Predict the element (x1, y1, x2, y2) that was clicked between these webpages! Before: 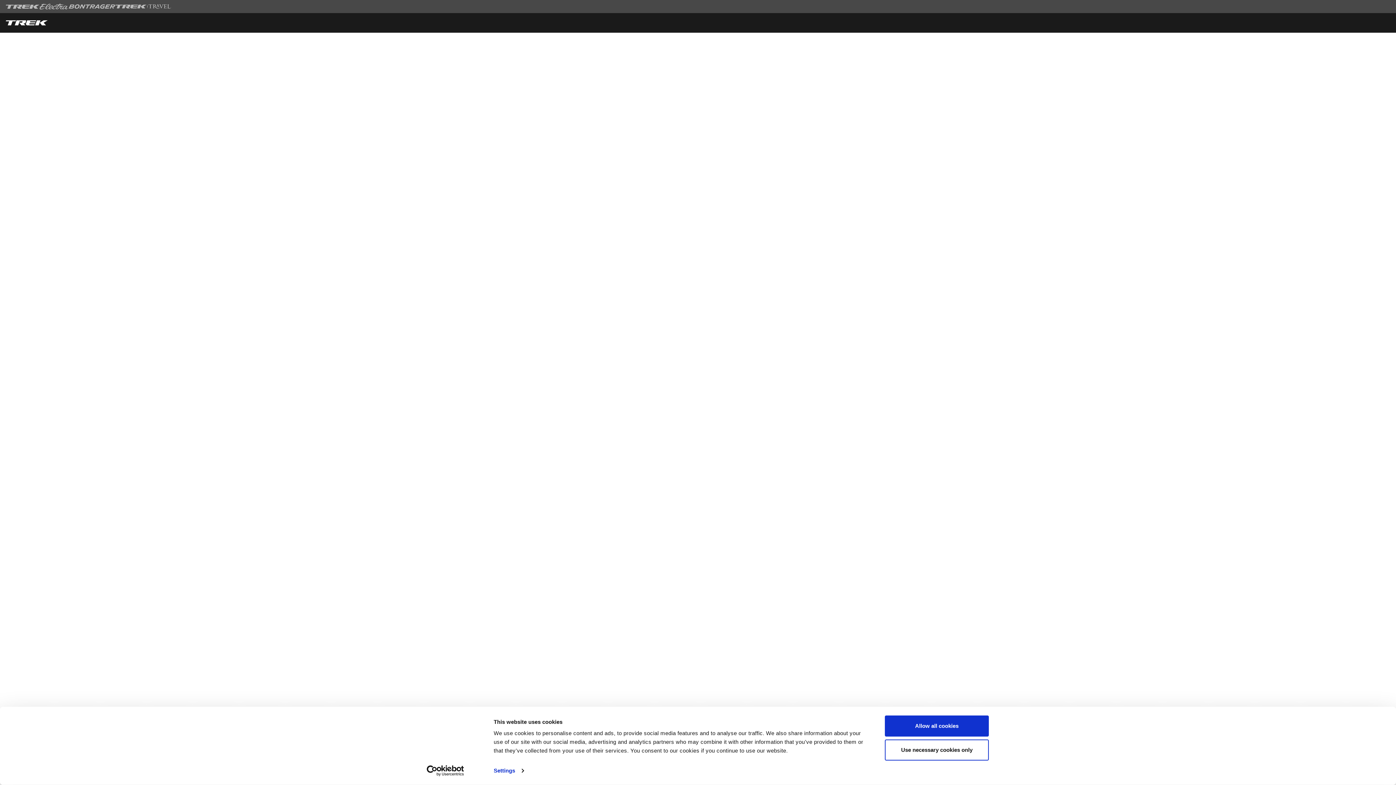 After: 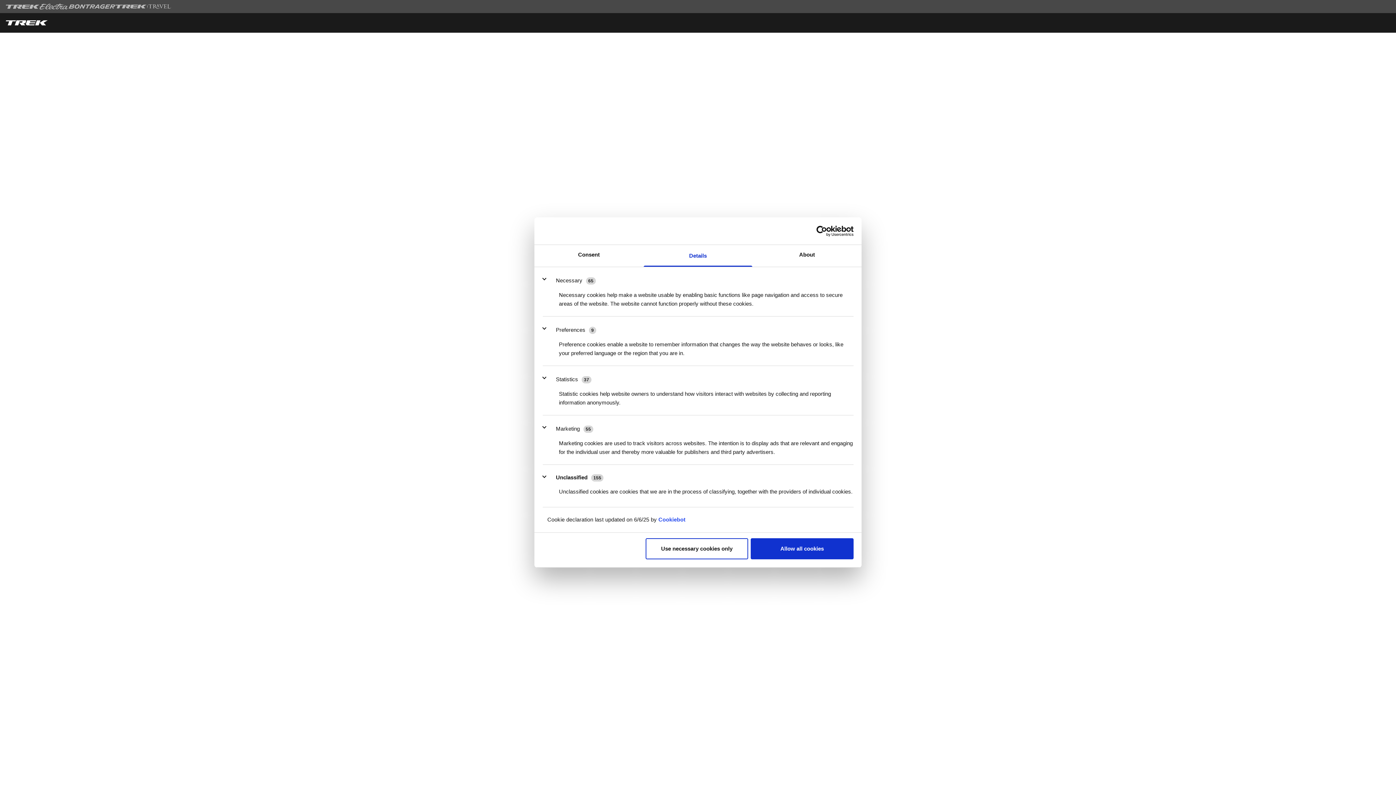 Action: label: Settings bbox: (493, 765, 523, 776)